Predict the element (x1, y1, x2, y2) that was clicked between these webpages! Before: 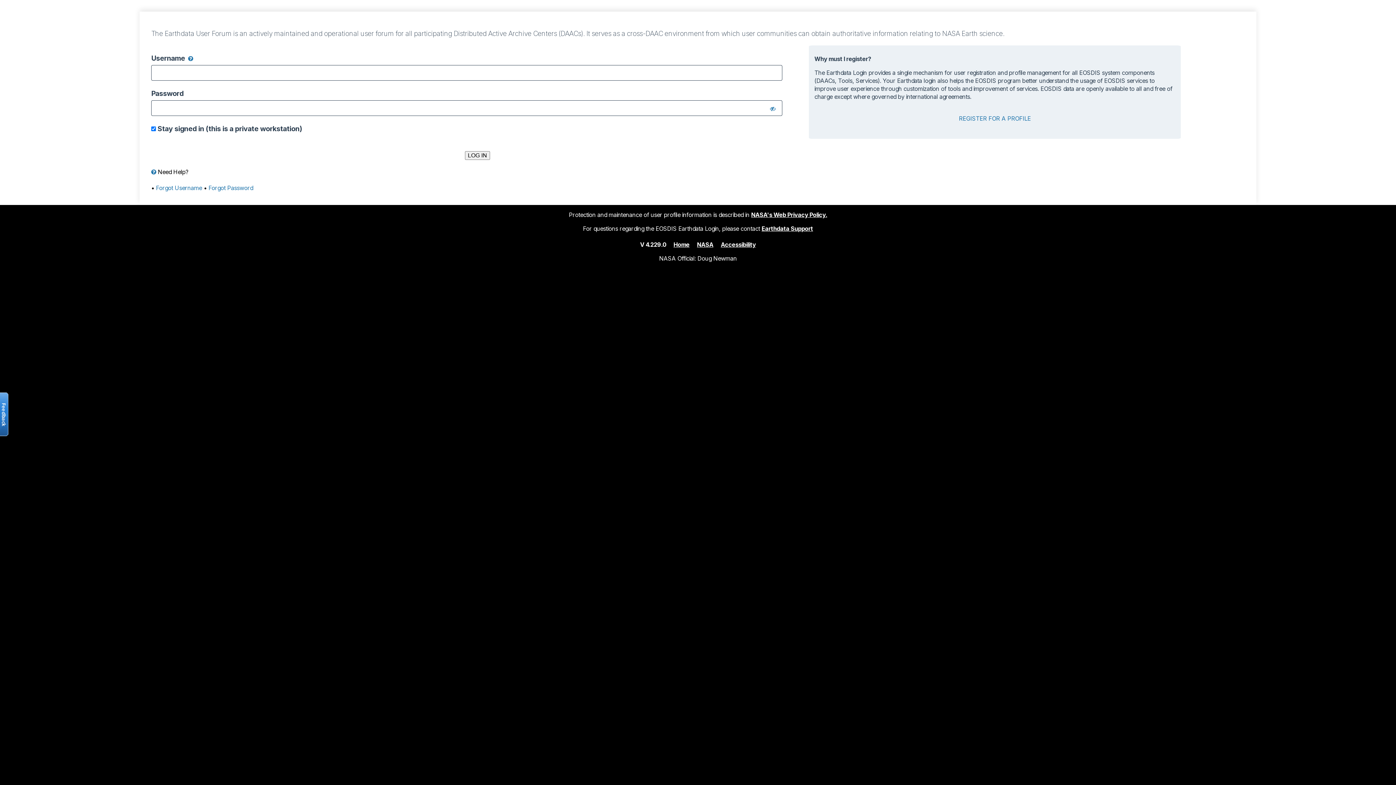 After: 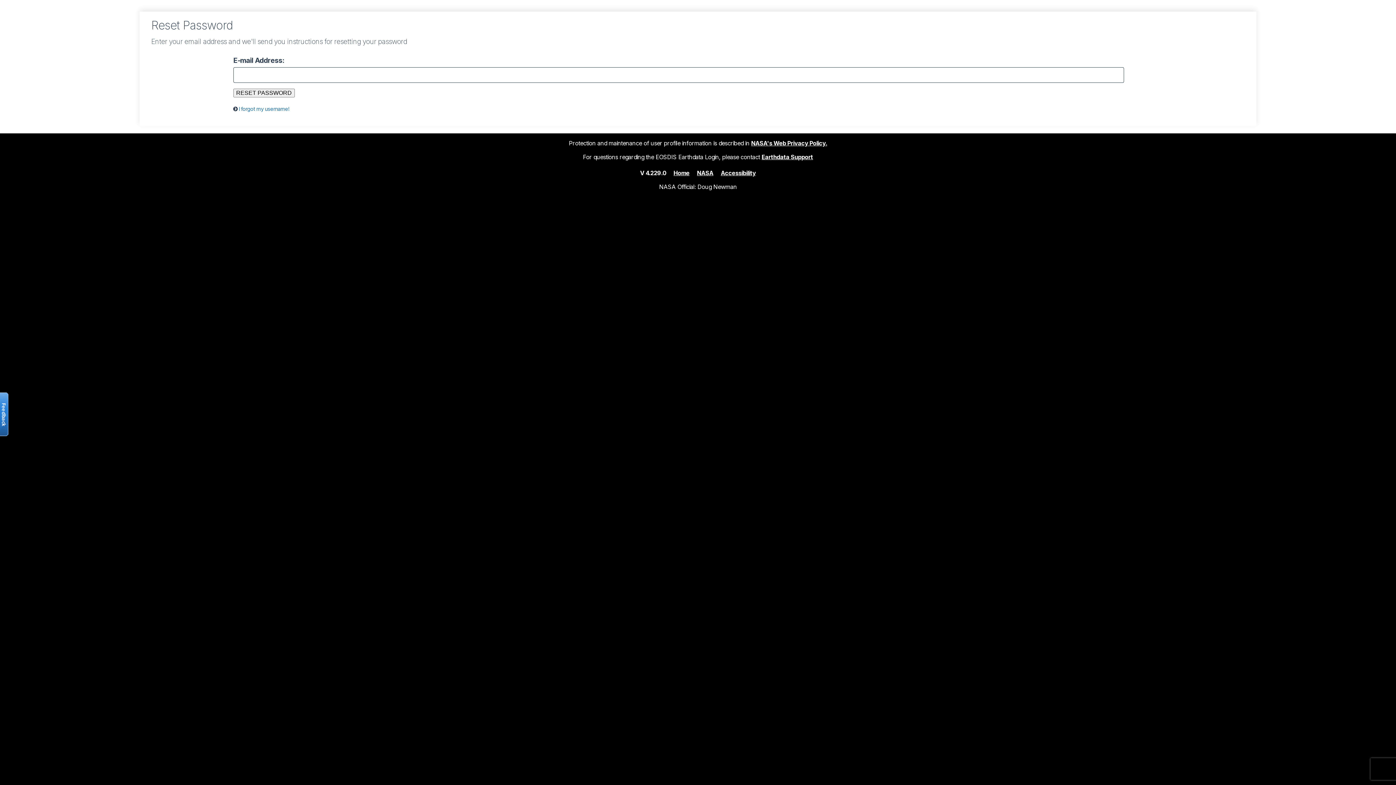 Action: label: Forgot Password bbox: (208, 184, 253, 191)